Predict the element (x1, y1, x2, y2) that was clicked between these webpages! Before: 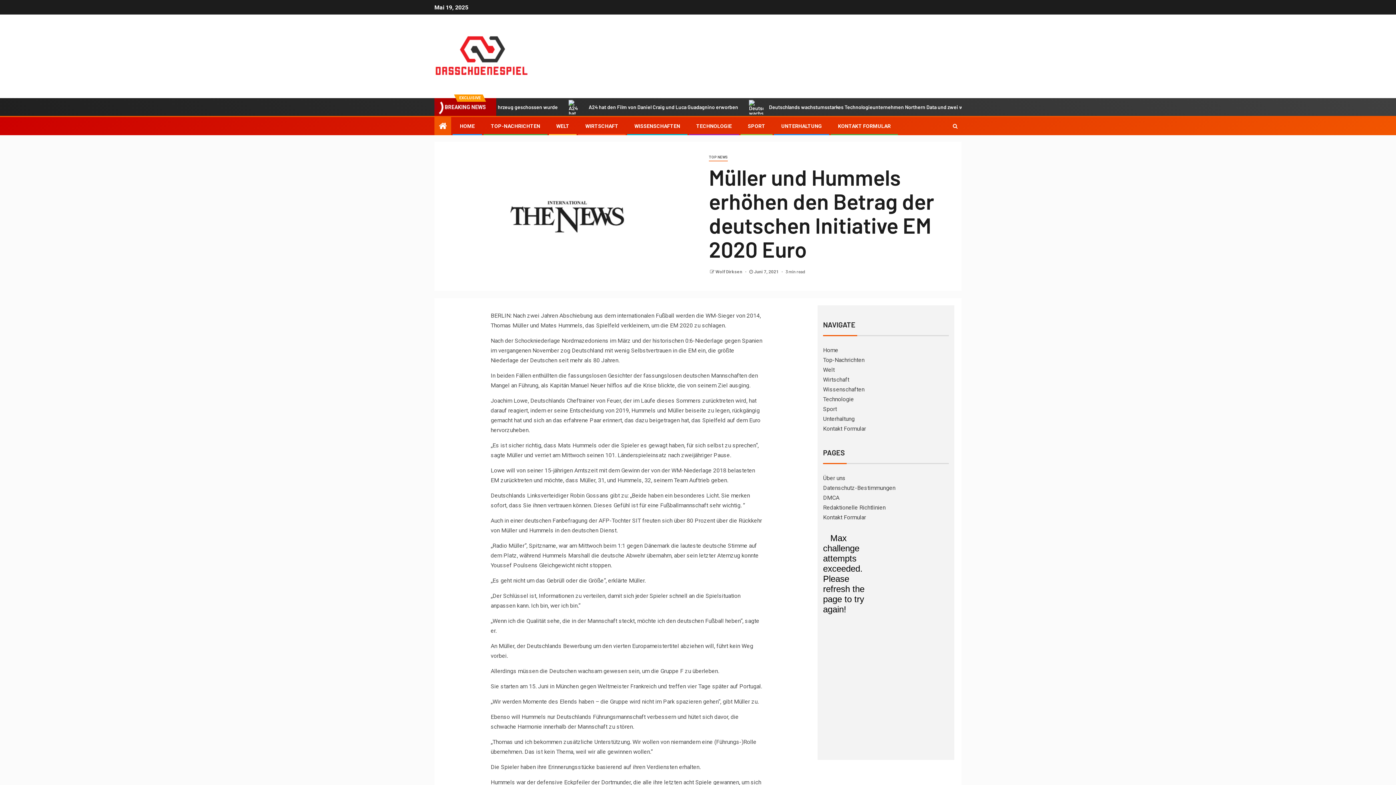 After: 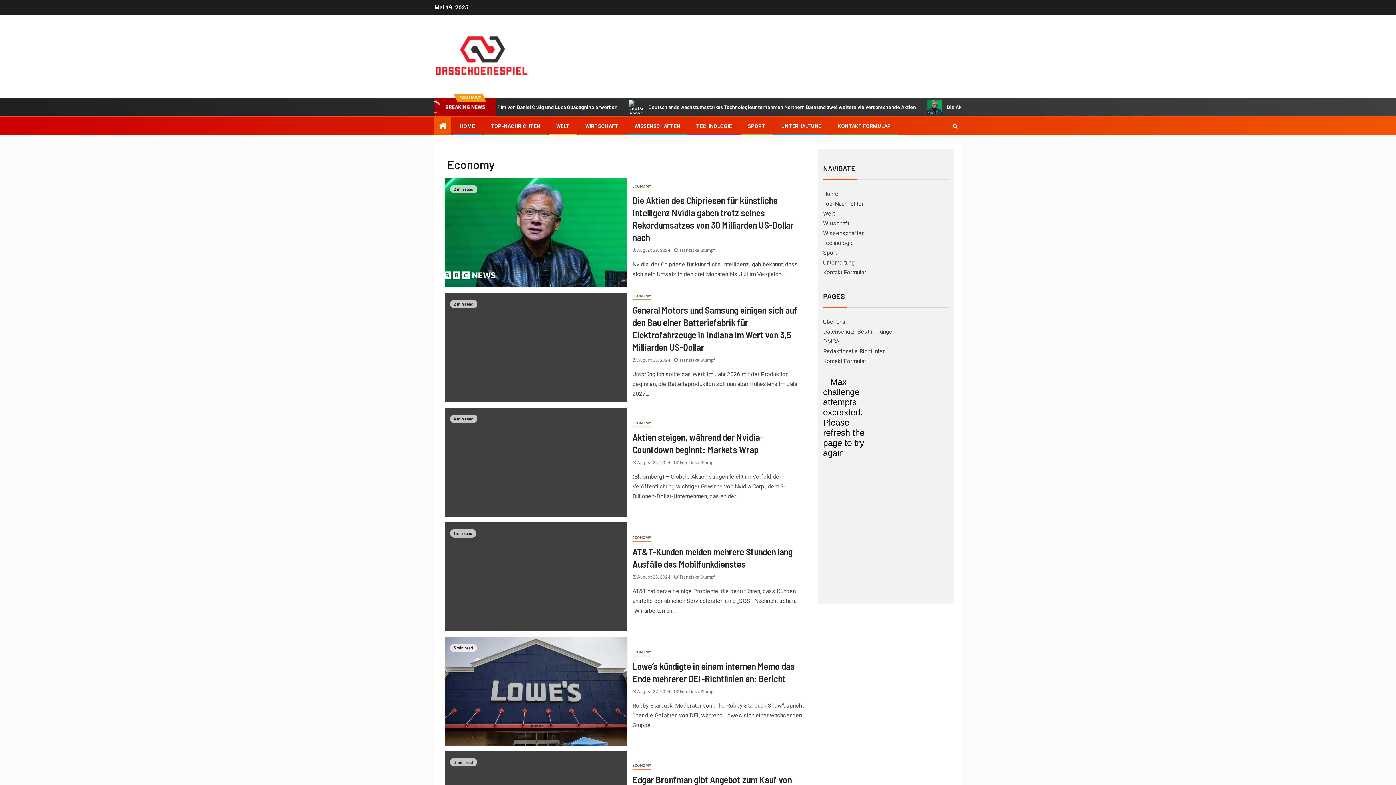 Action: bbox: (585, 123, 618, 129) label: WIRTSCHAFT